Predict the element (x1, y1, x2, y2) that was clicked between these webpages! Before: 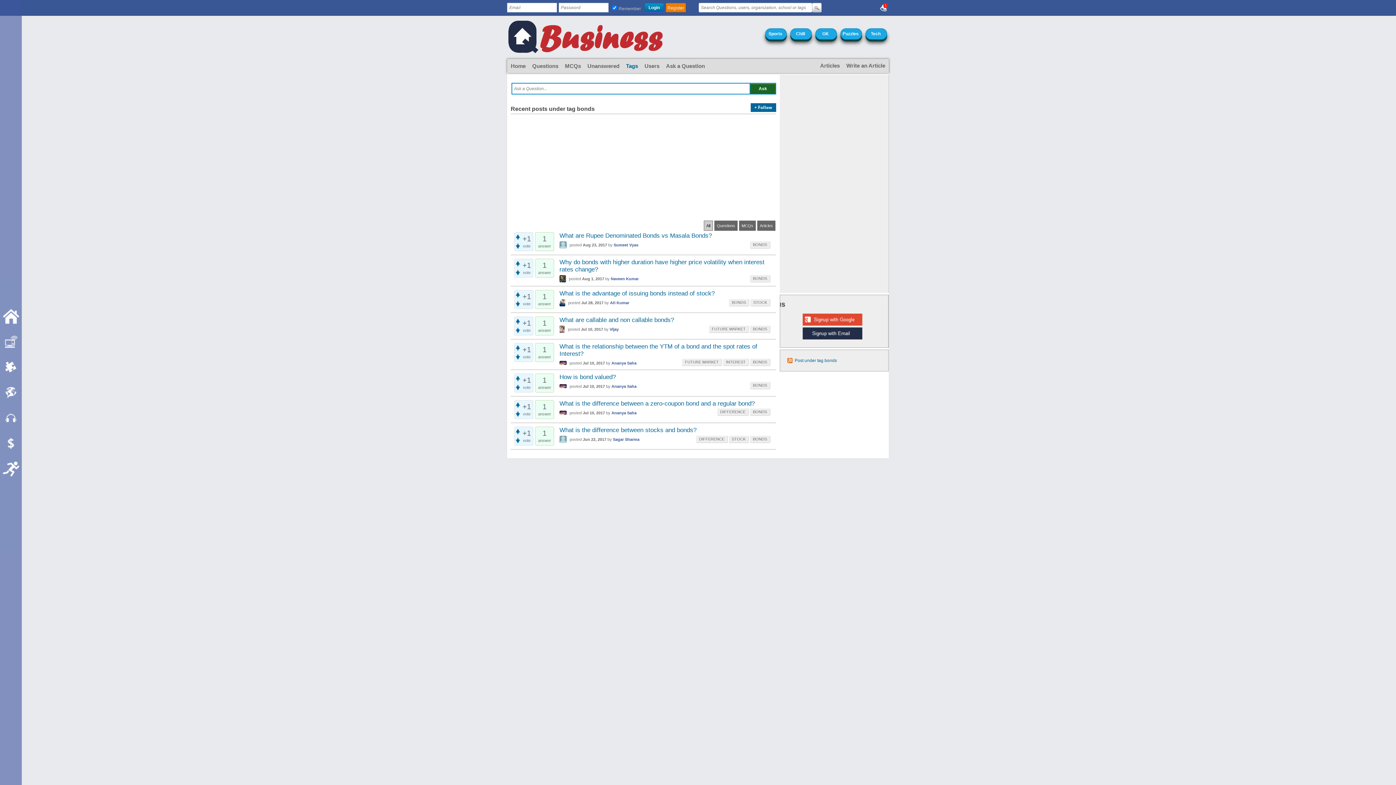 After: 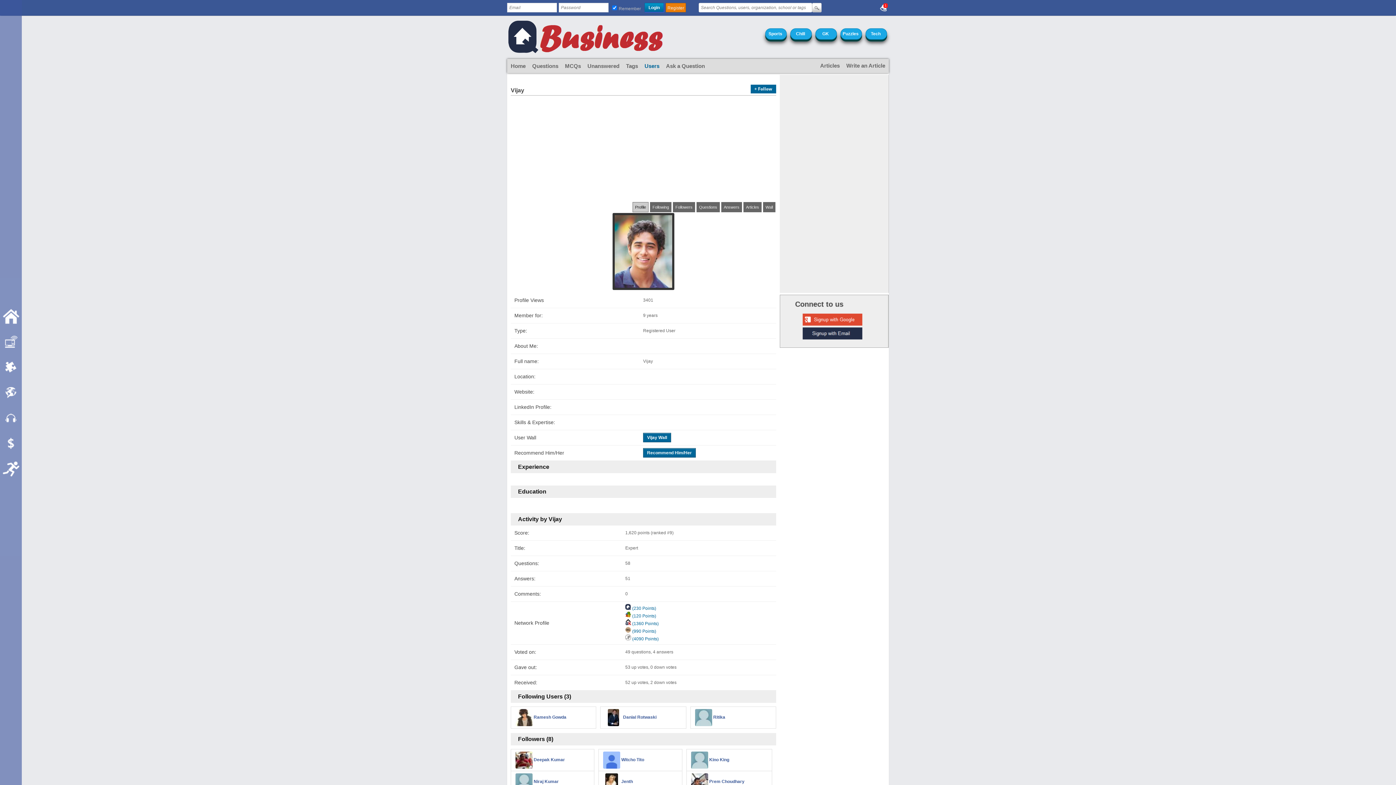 Action: label: Vijay bbox: (609, 327, 618, 331)